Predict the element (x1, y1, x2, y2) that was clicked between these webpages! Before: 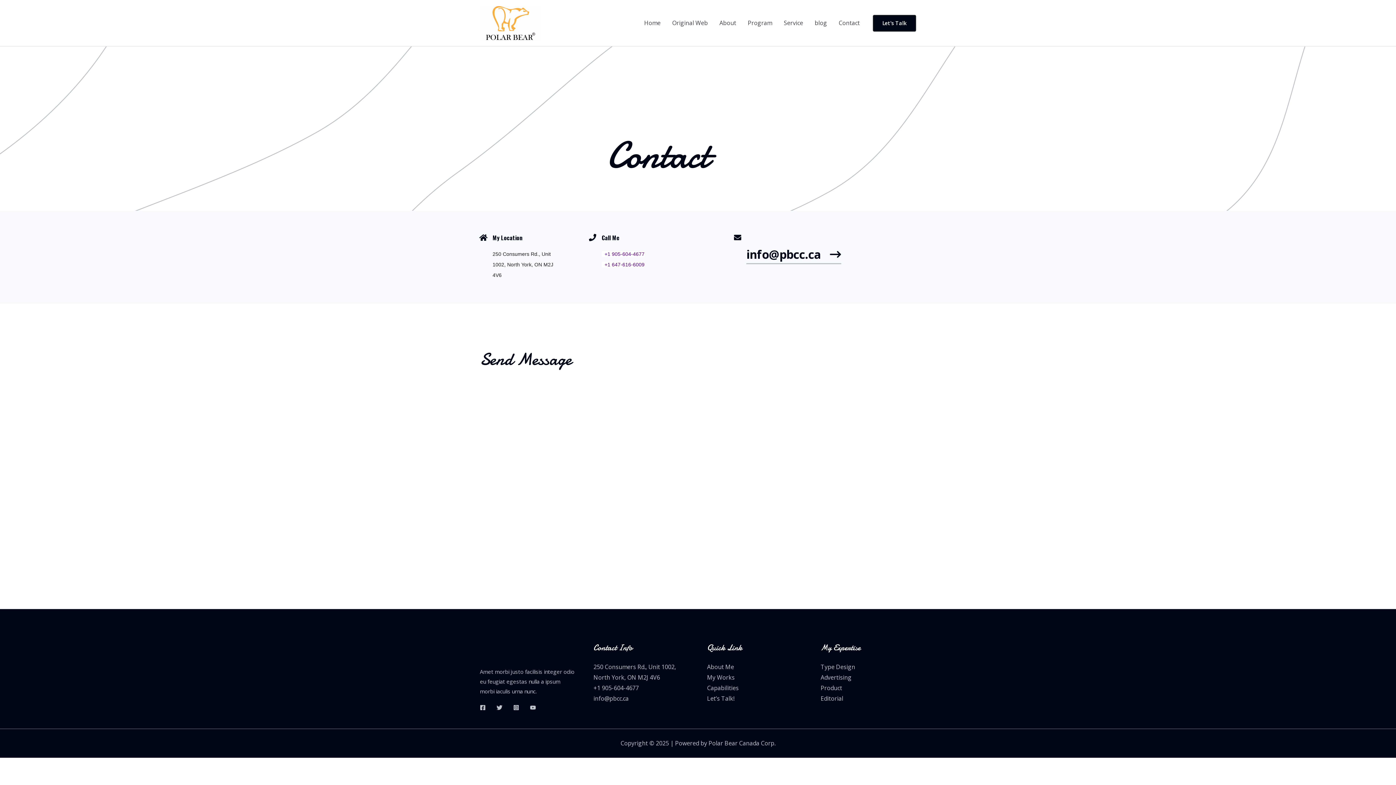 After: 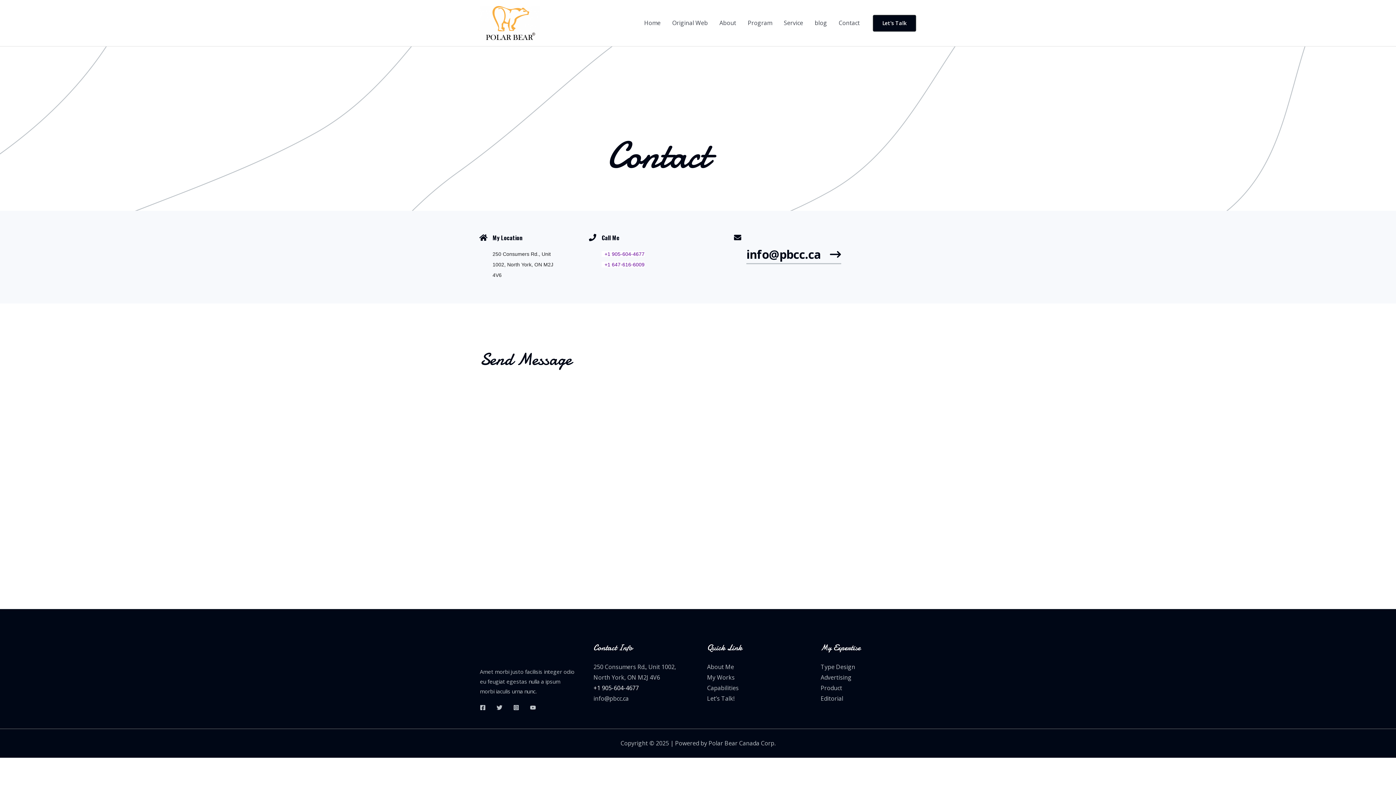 Action: bbox: (593, 684, 639, 692) label: +1 905-604-4677